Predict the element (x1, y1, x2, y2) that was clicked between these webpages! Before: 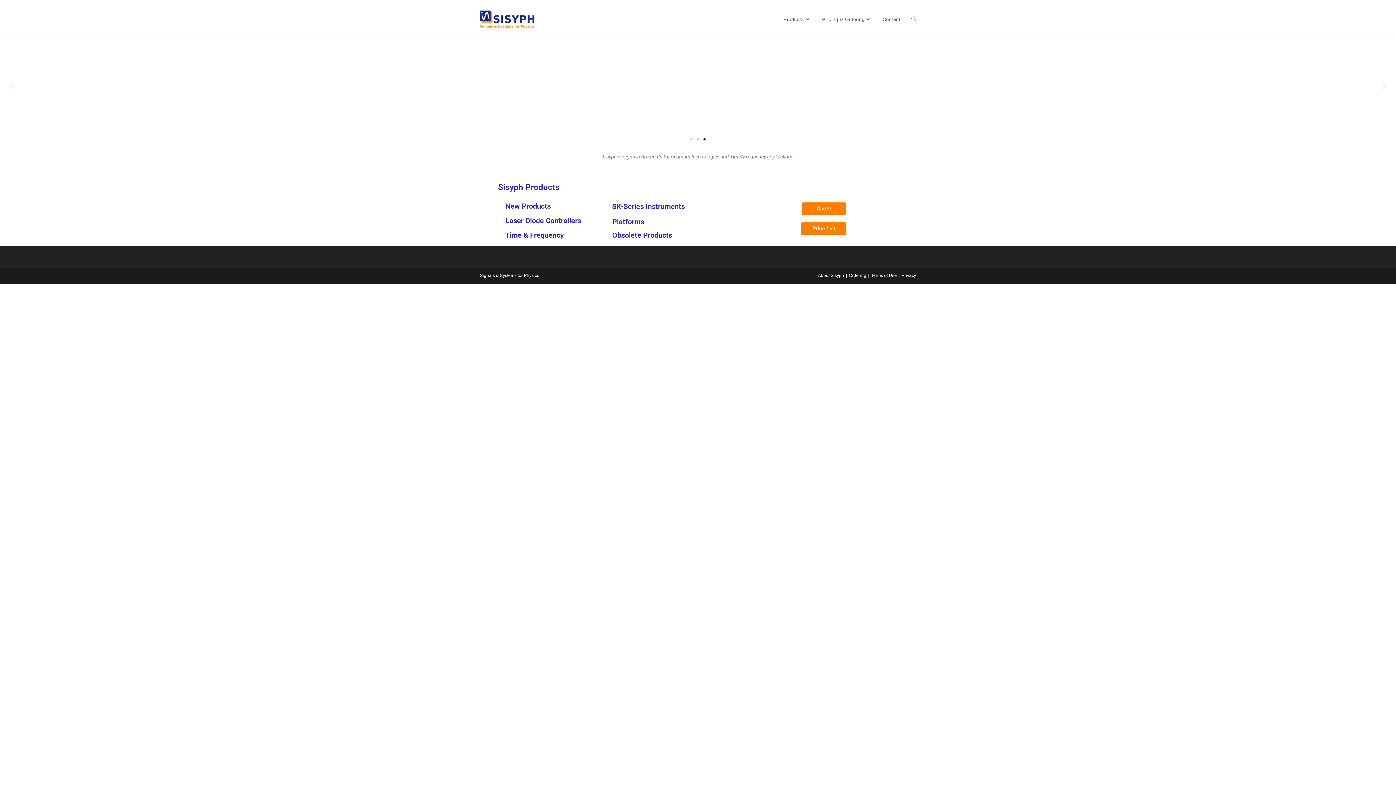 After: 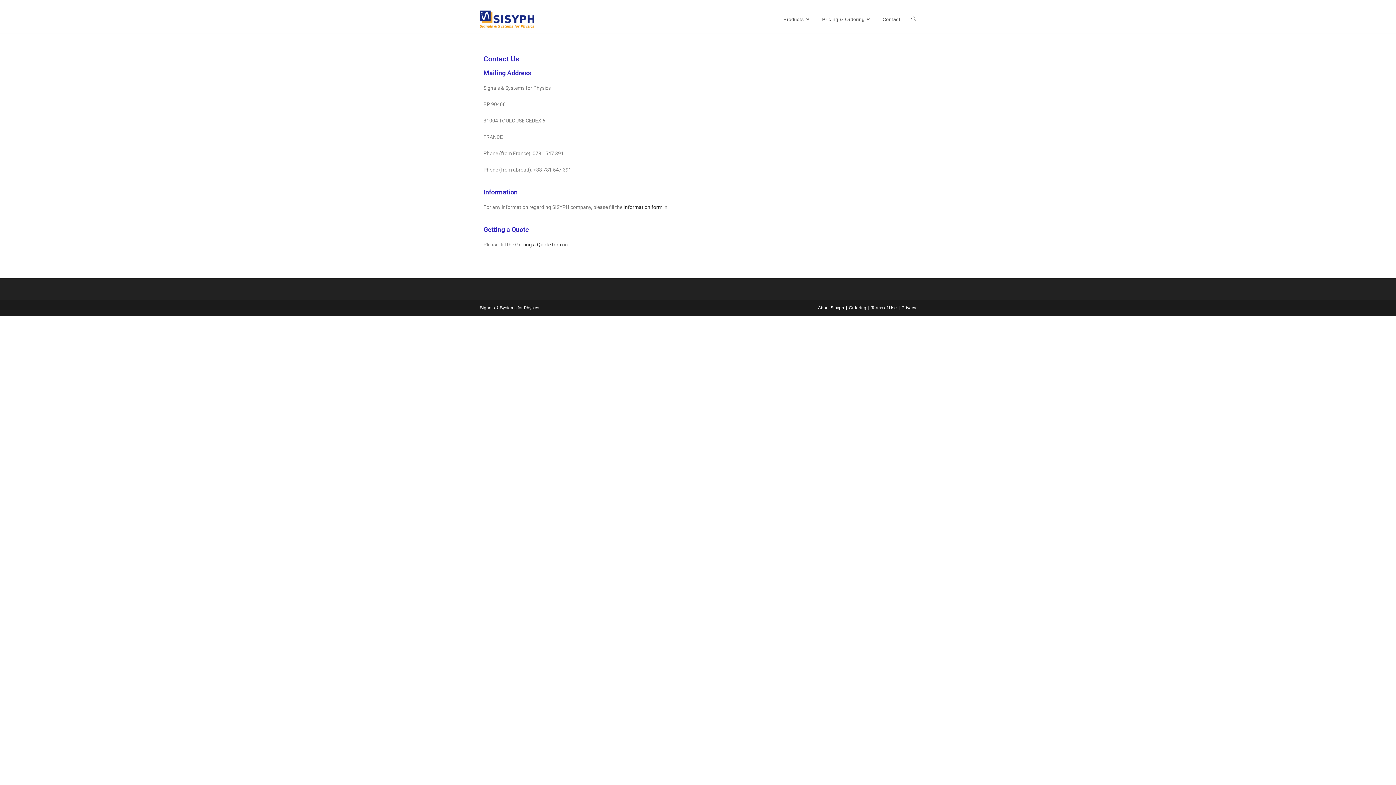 Action: bbox: (877, 6, 906, 33) label: Contact